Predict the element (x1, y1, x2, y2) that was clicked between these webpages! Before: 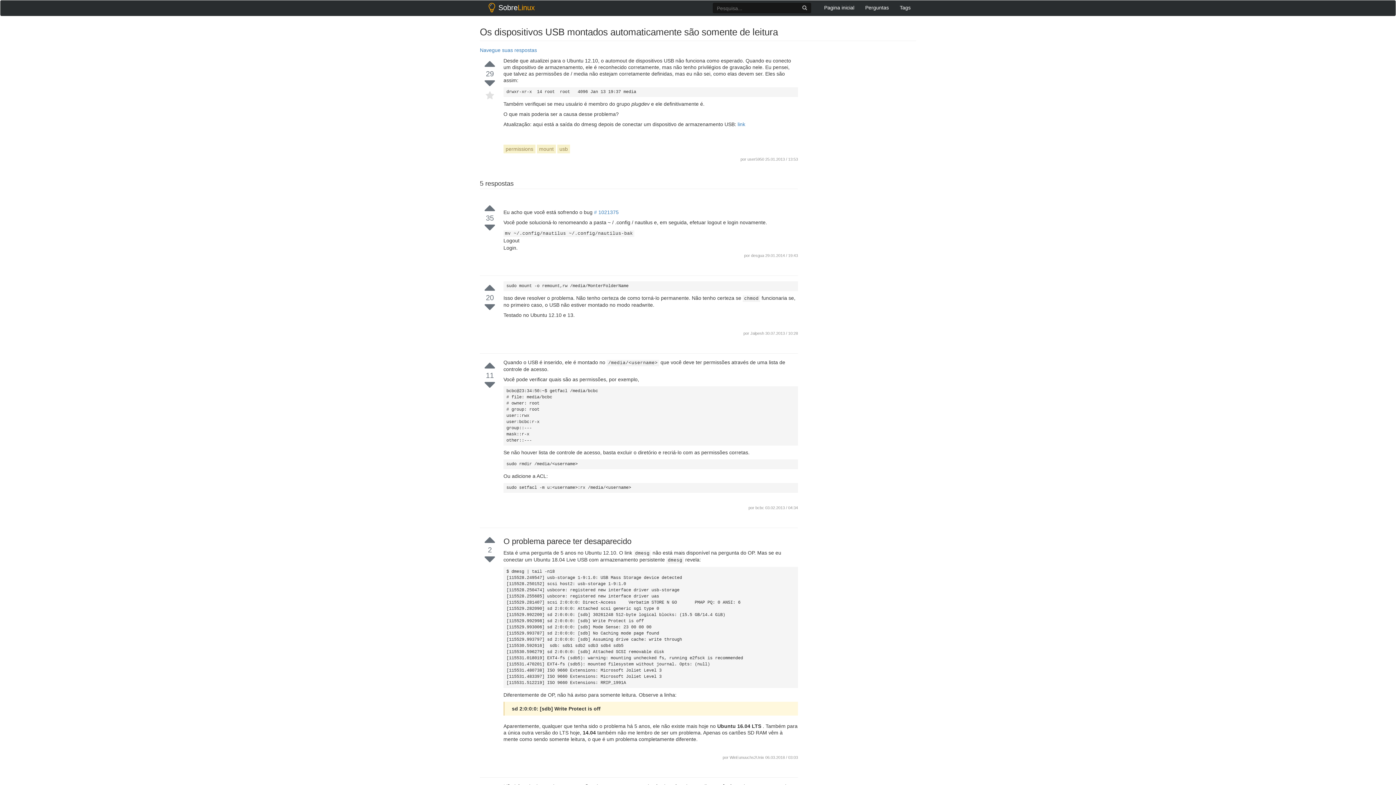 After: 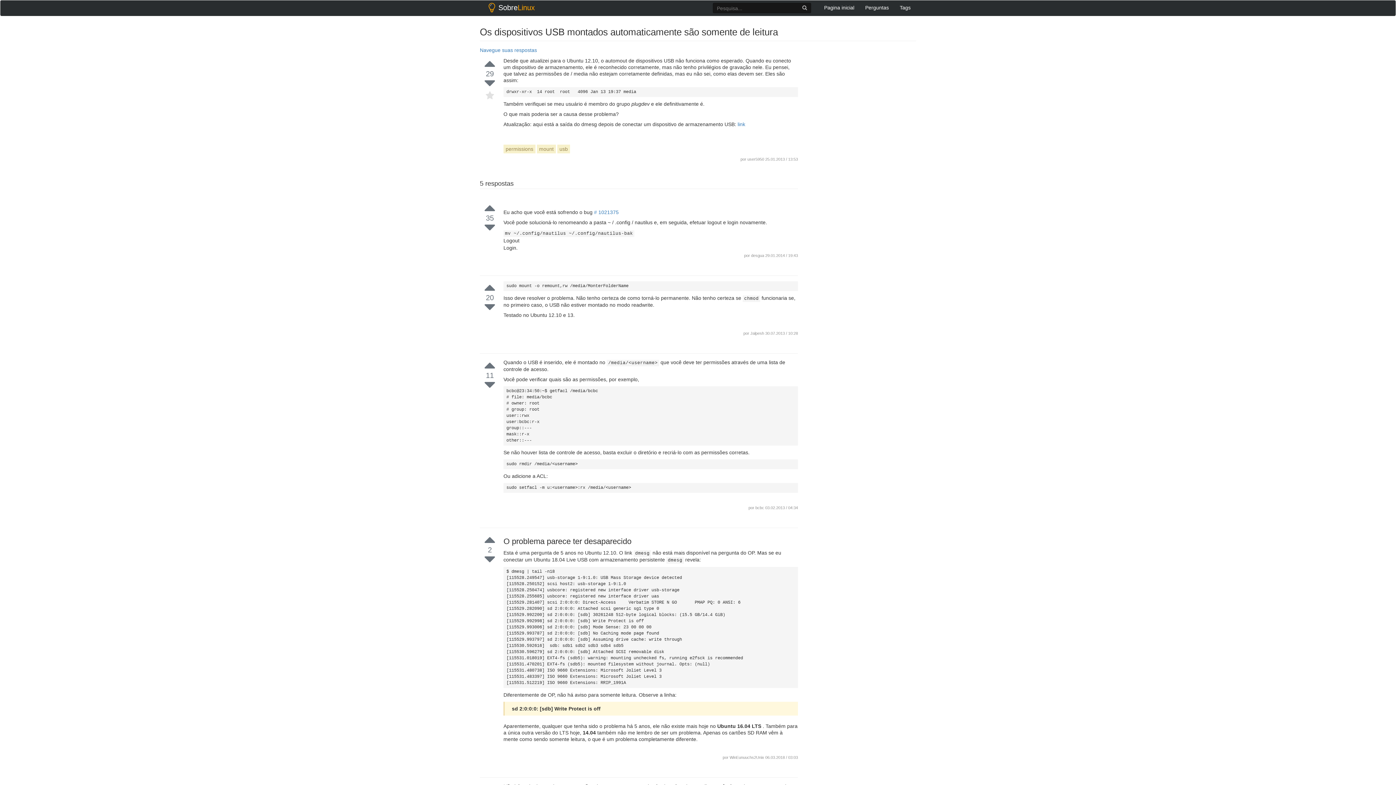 Action: label: bcbc  bbox: (755, 505, 765, 510)